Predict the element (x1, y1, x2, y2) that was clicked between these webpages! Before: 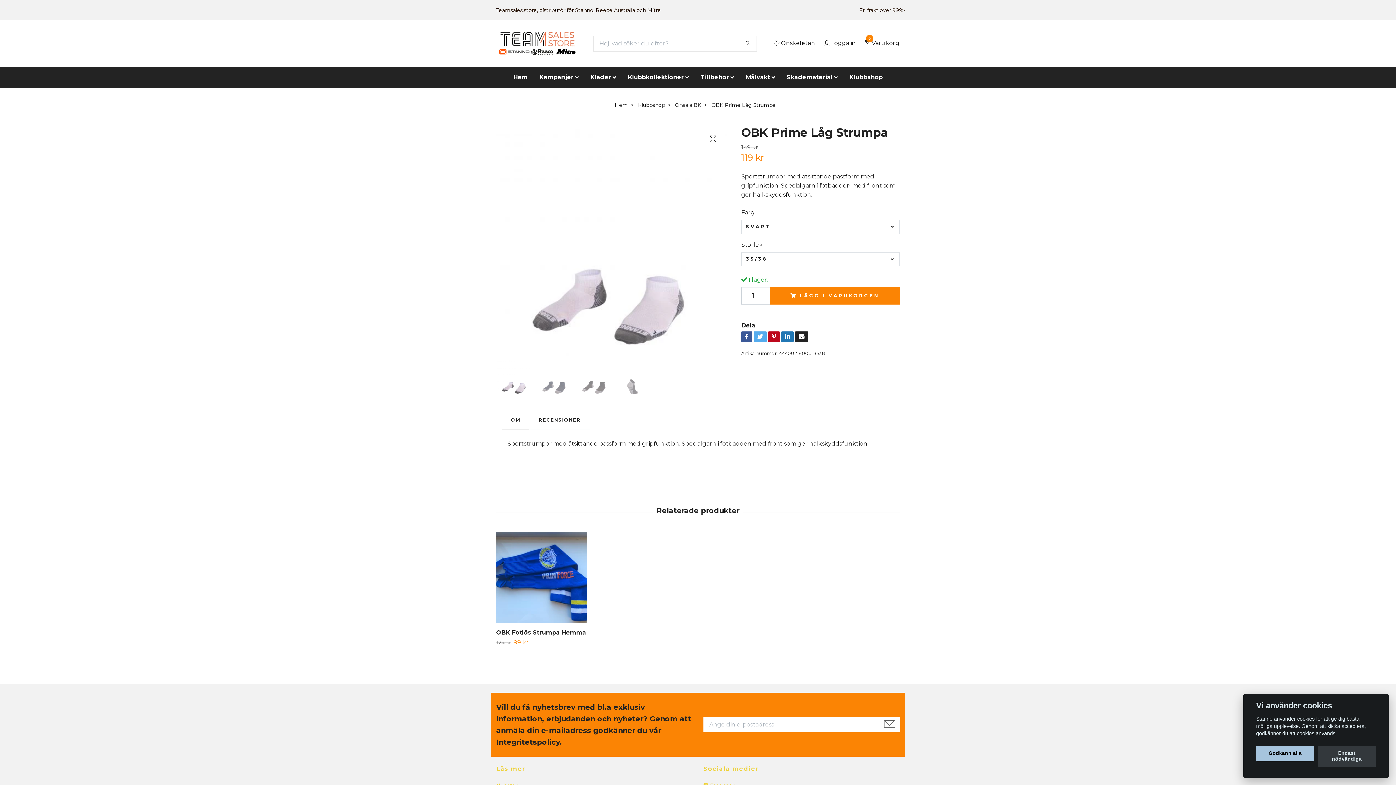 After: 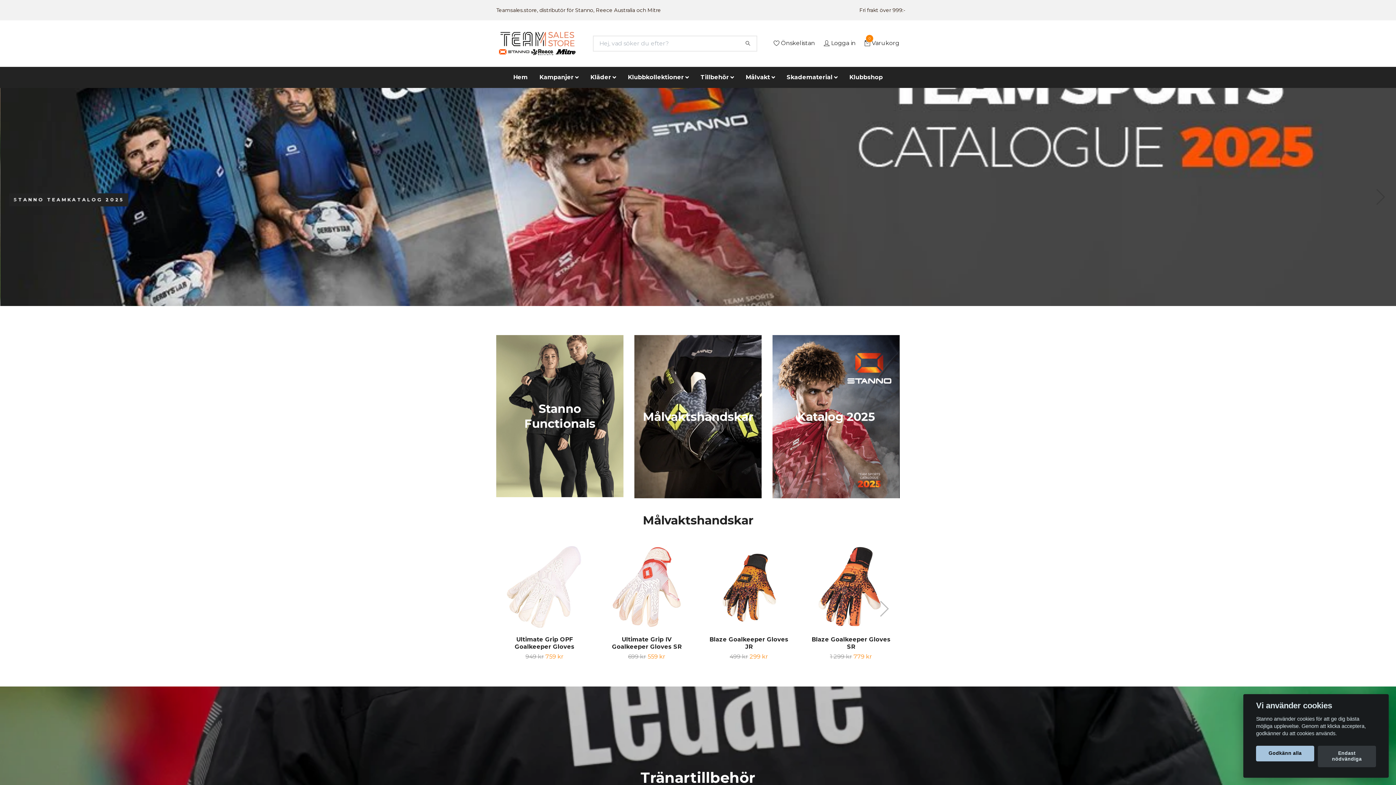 Action: label: Hem bbox: (507, 69, 533, 84)